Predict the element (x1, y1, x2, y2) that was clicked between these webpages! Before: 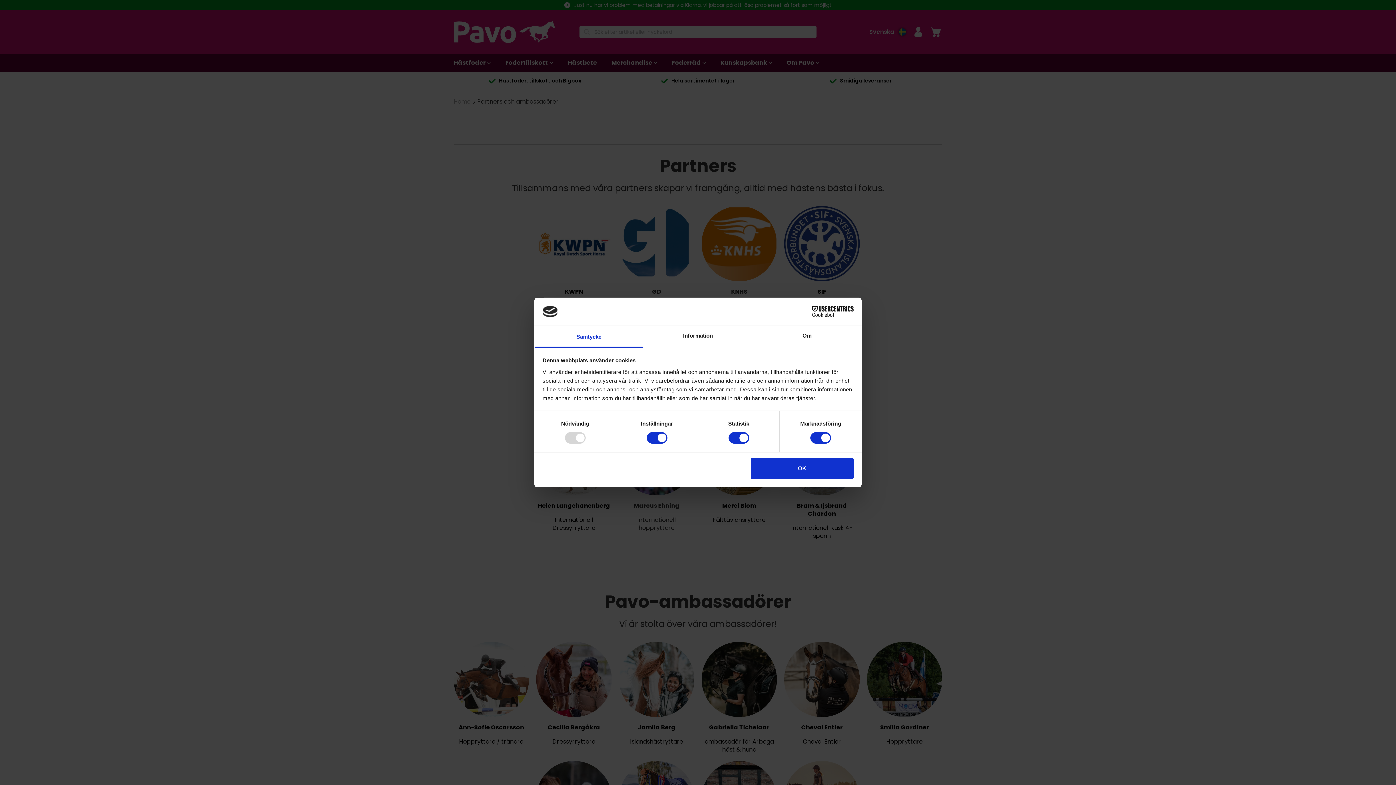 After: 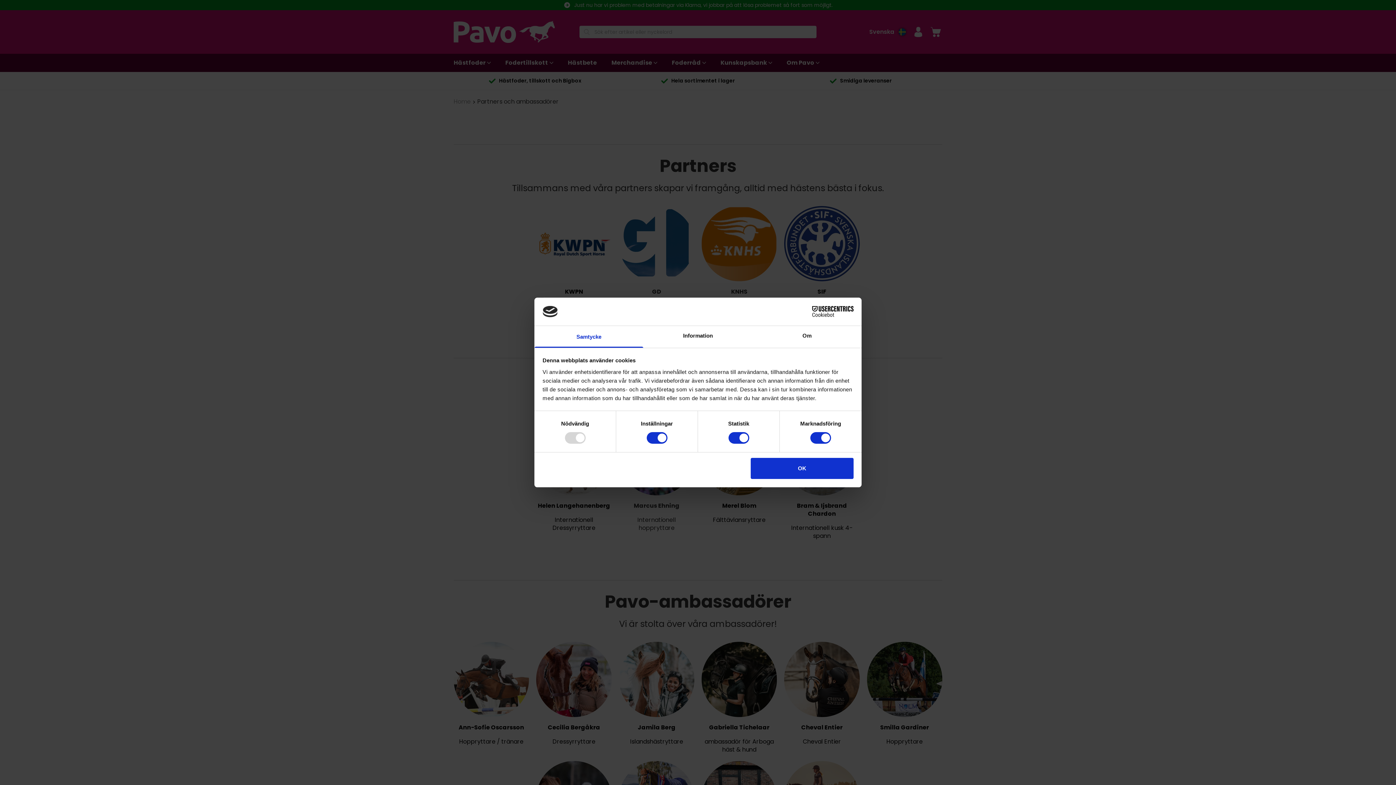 Action: bbox: (534, 326, 643, 347) label: Samtycke